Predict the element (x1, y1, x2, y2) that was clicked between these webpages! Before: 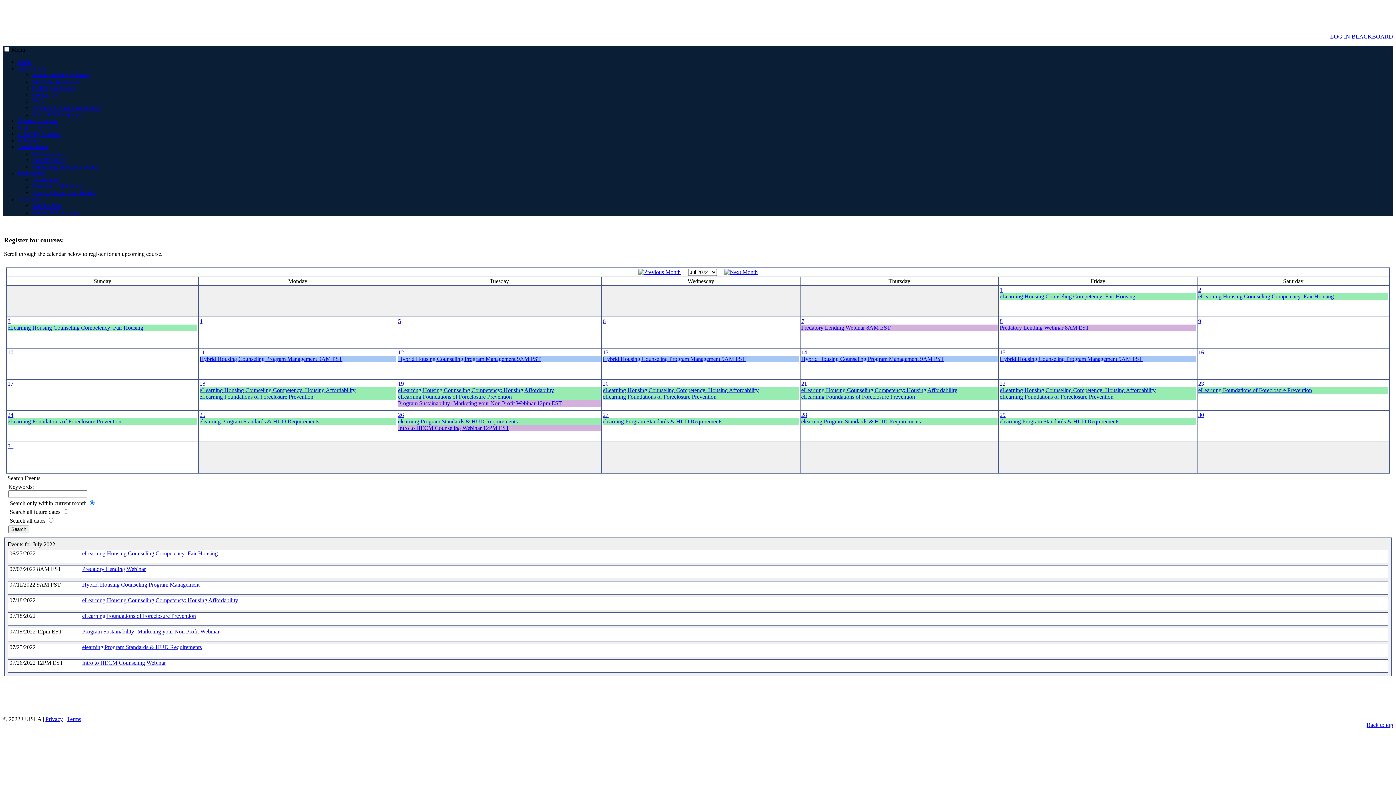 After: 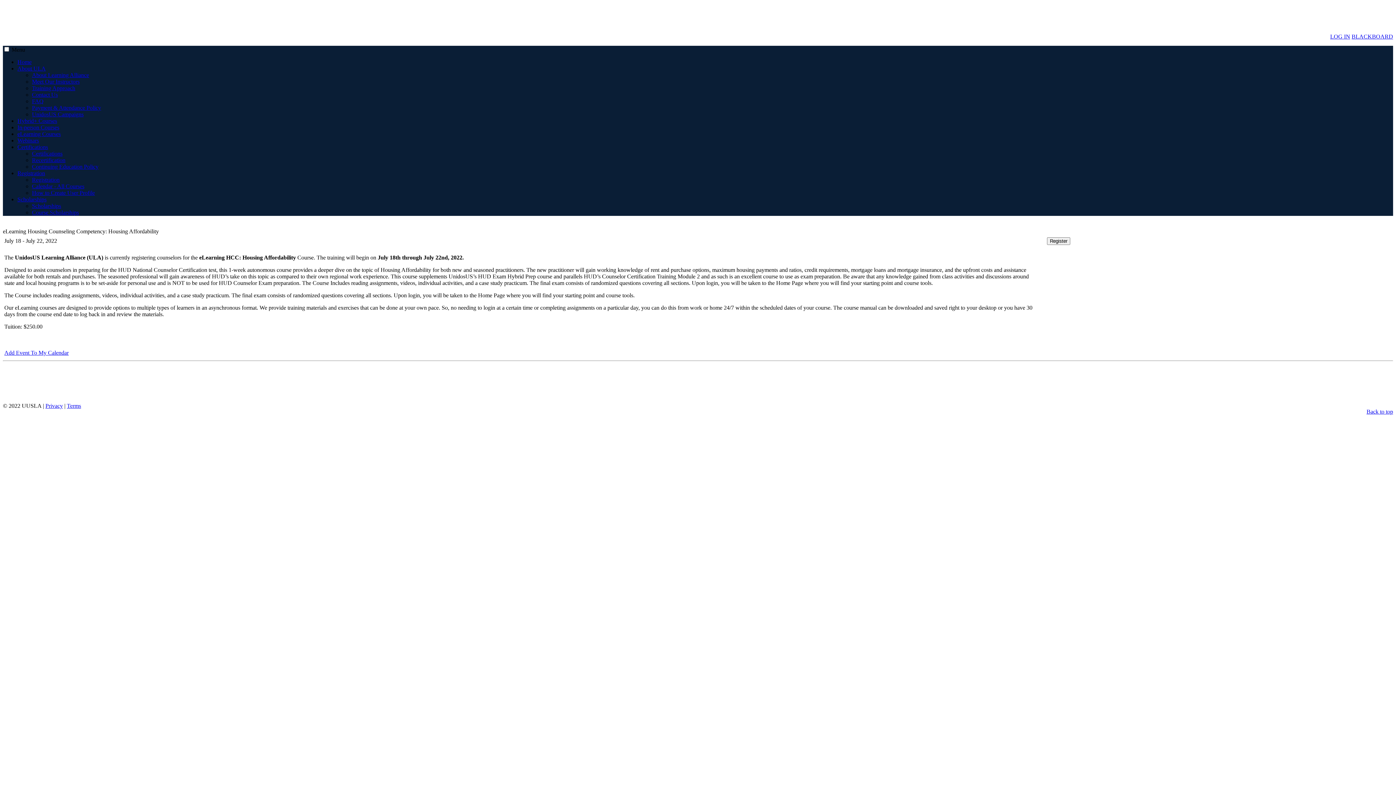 Action: label: eLearning Housing Counseling Competency: Housing Affordability bbox: (1000, 387, 1156, 393)